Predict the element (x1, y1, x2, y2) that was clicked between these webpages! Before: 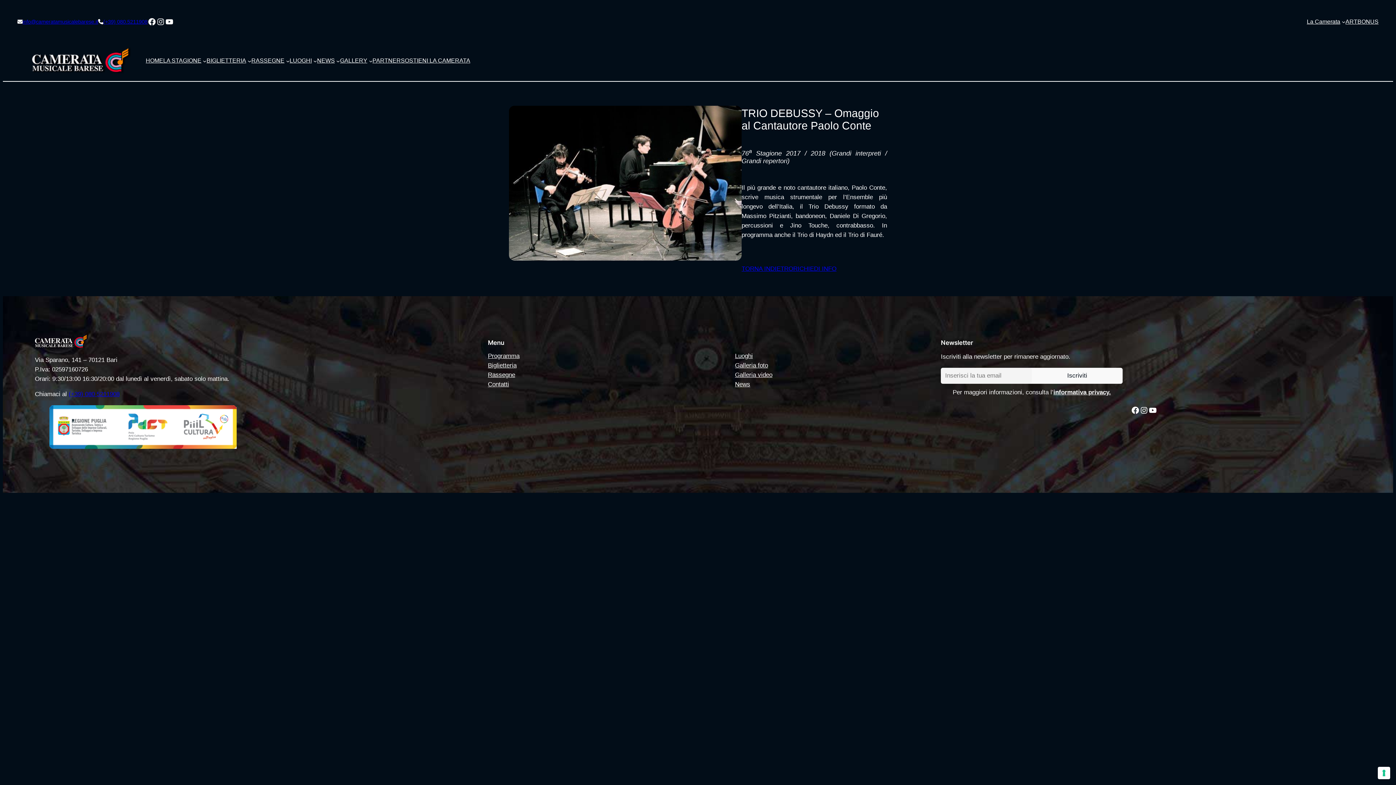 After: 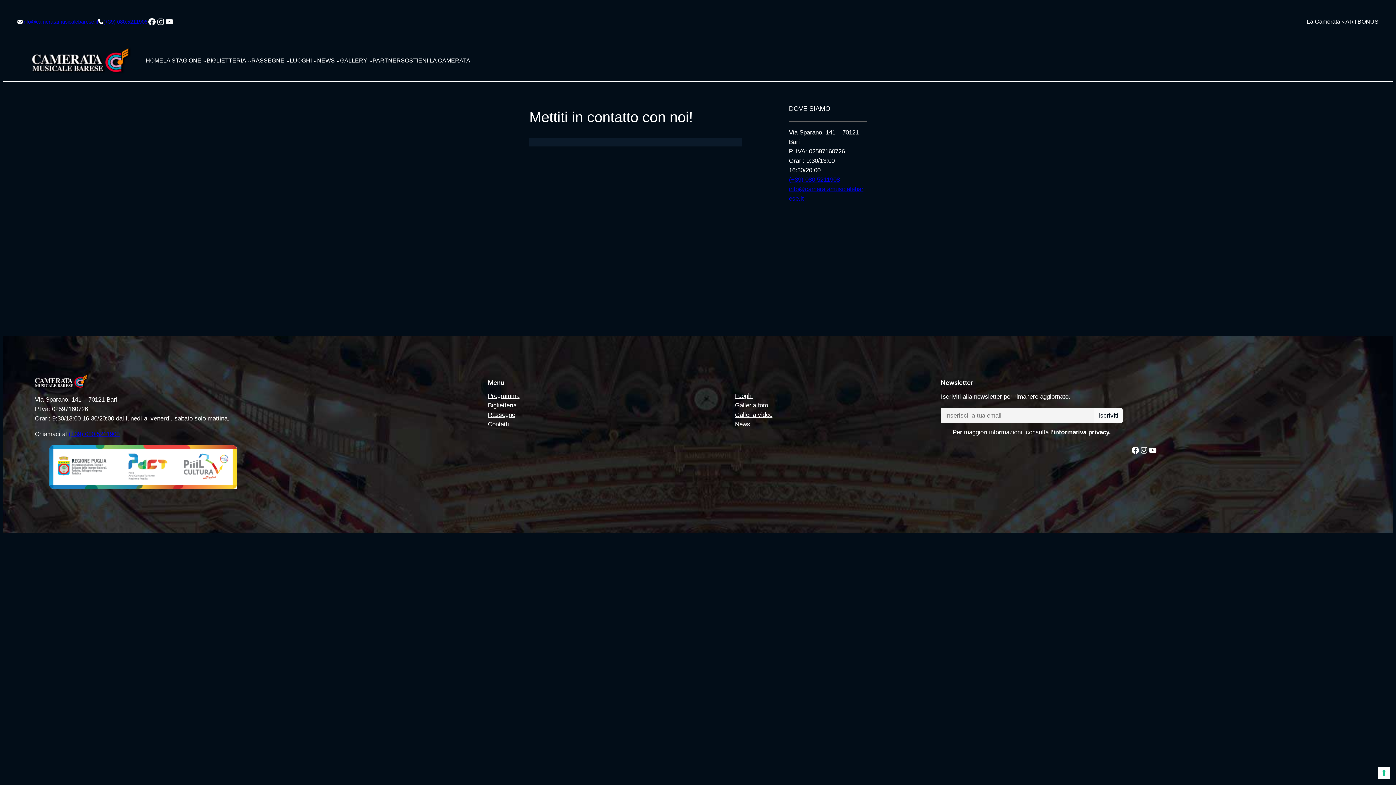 Action: label: RICHIEDI INFO bbox: (793, 264, 836, 273)